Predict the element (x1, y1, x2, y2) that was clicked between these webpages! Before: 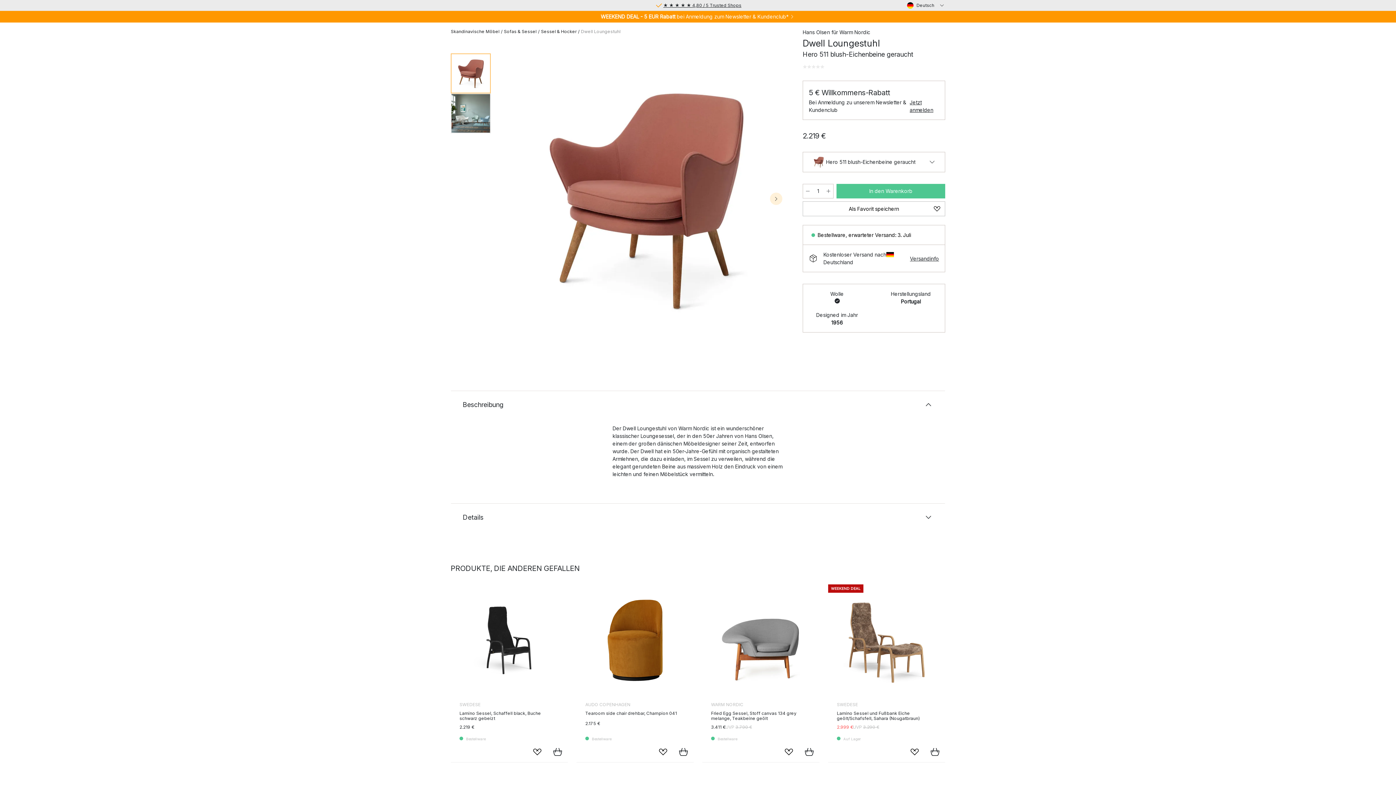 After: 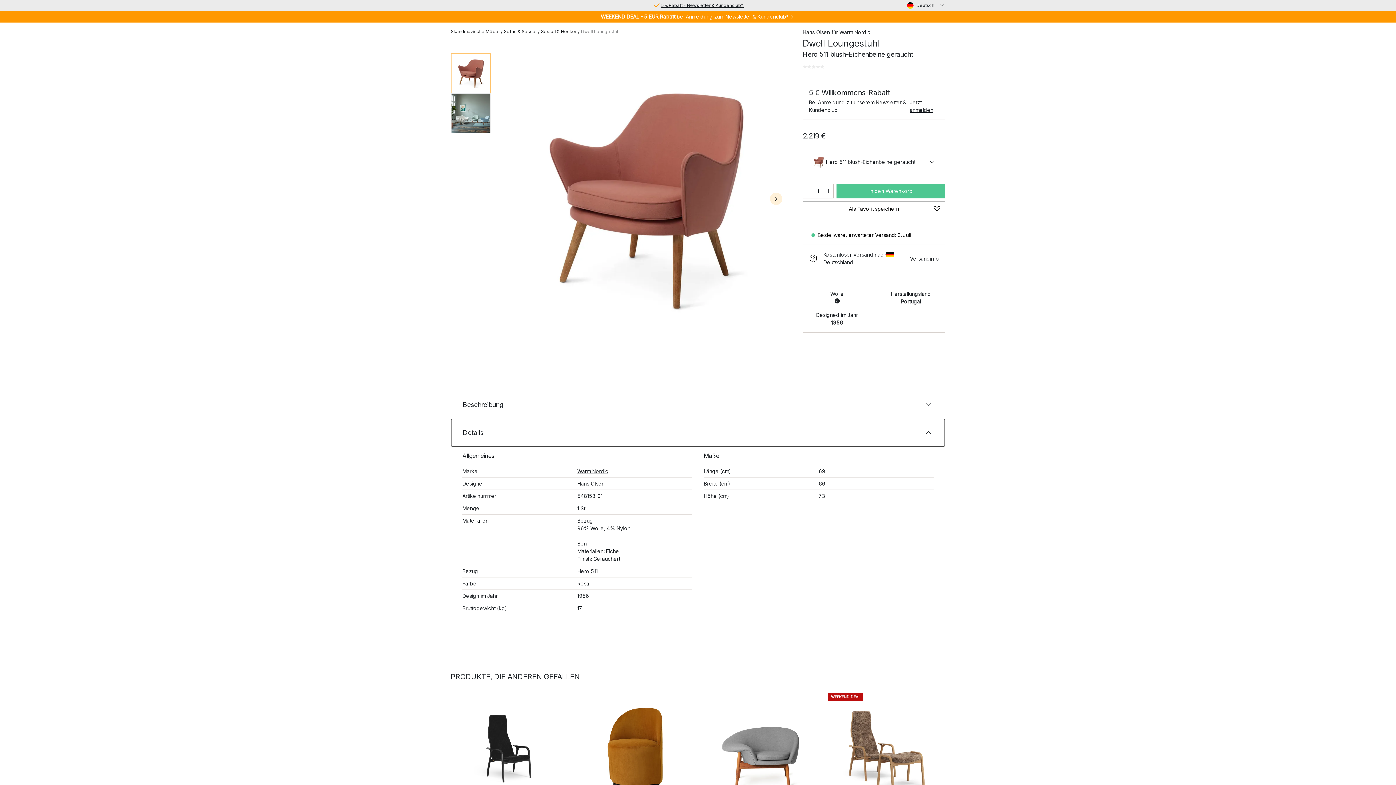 Action: bbox: (450, 503, 945, 531) label: Details